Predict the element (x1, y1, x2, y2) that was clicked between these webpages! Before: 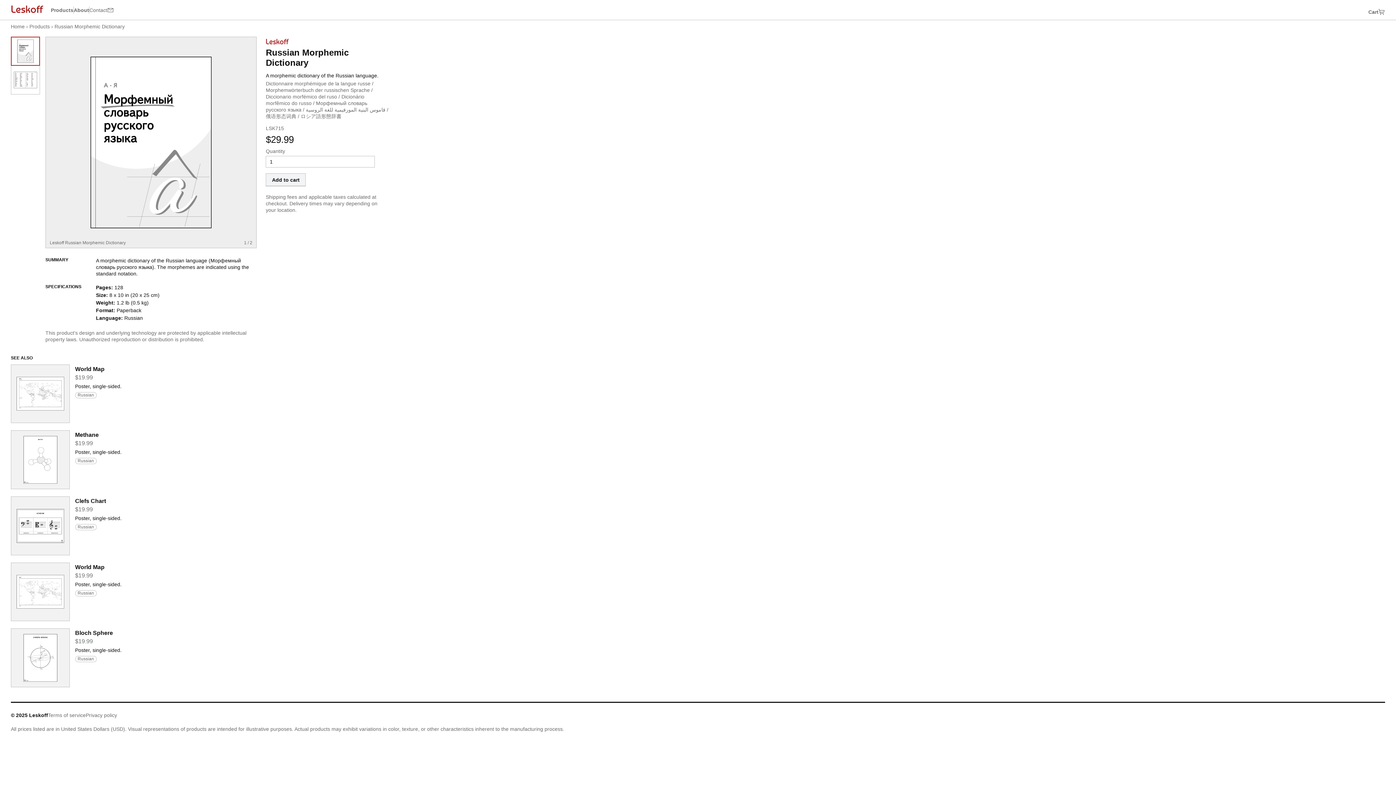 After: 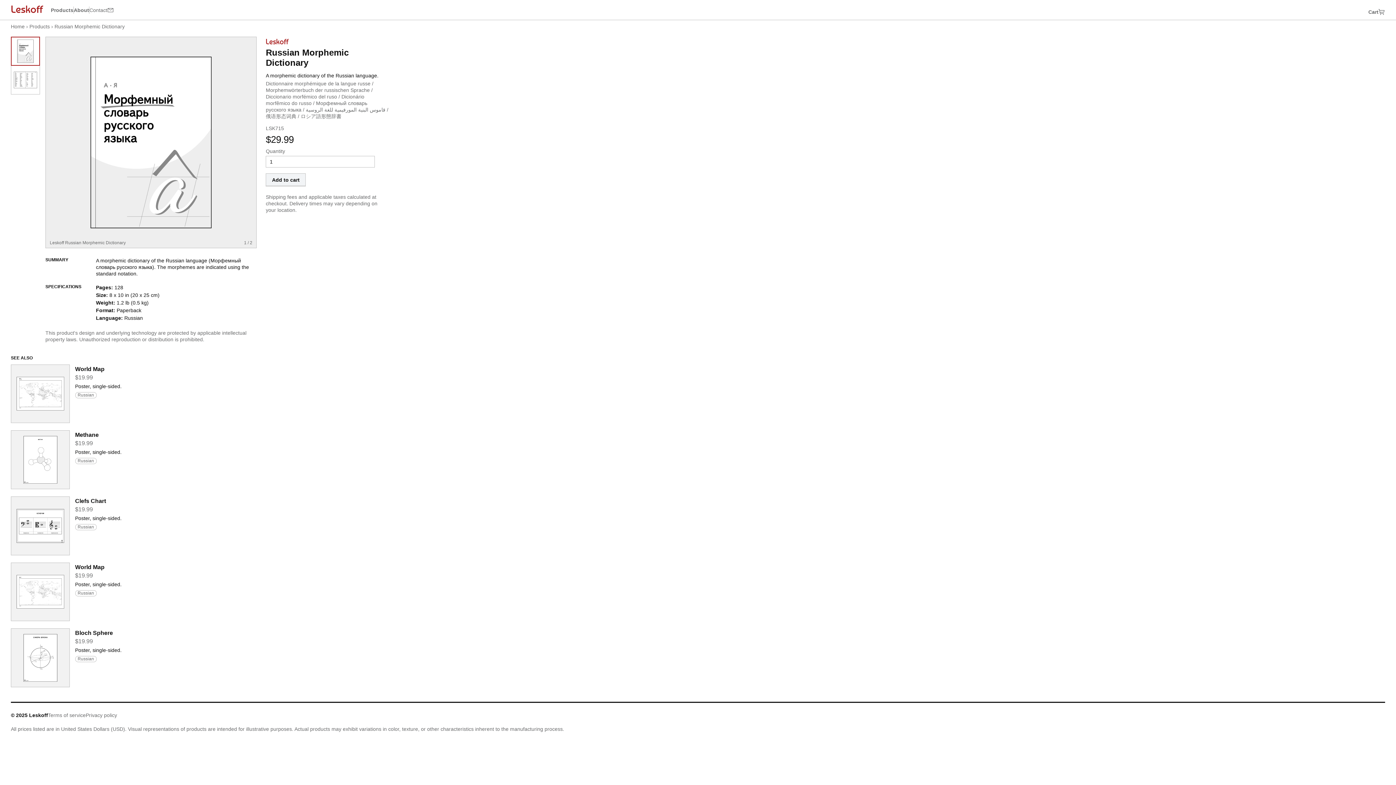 Action: bbox: (89, 6, 113, 13) label: Contact